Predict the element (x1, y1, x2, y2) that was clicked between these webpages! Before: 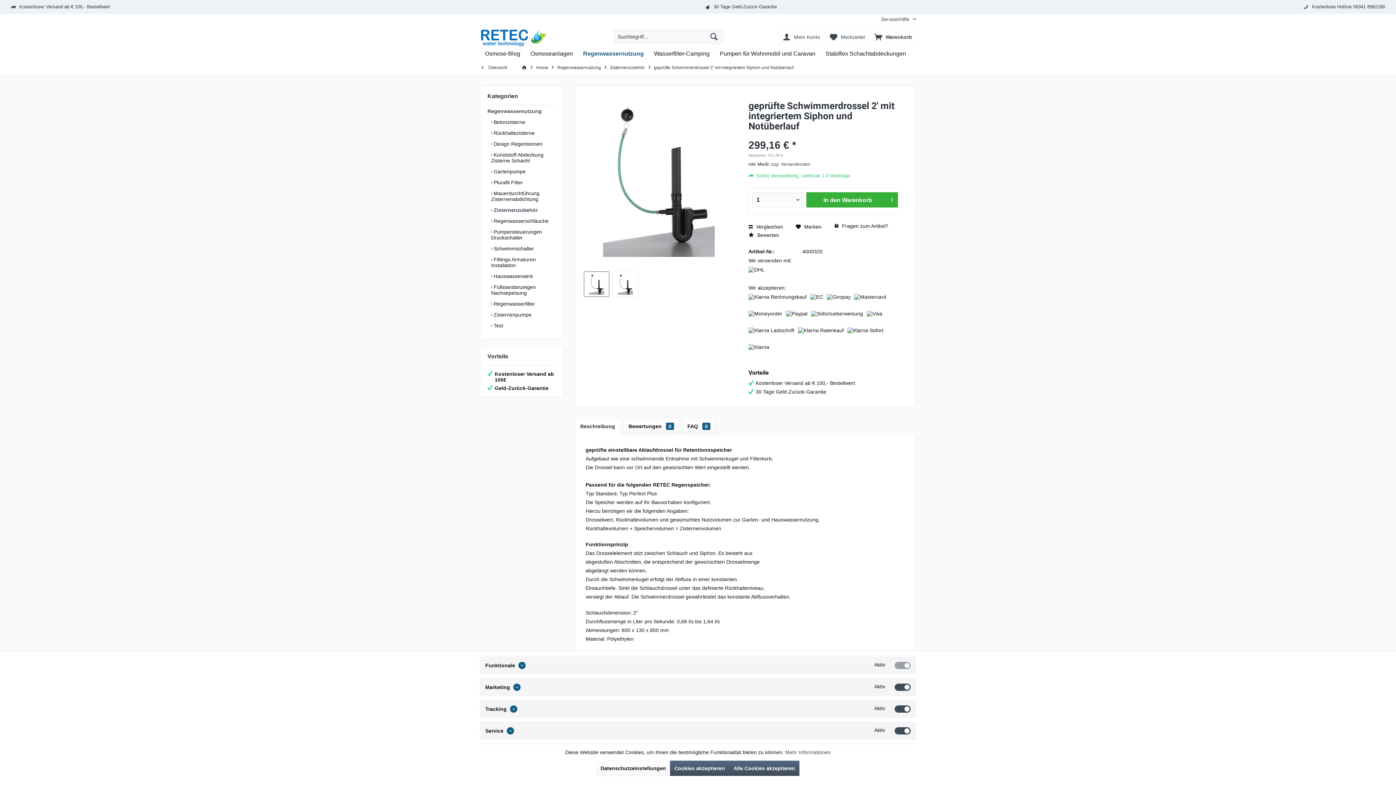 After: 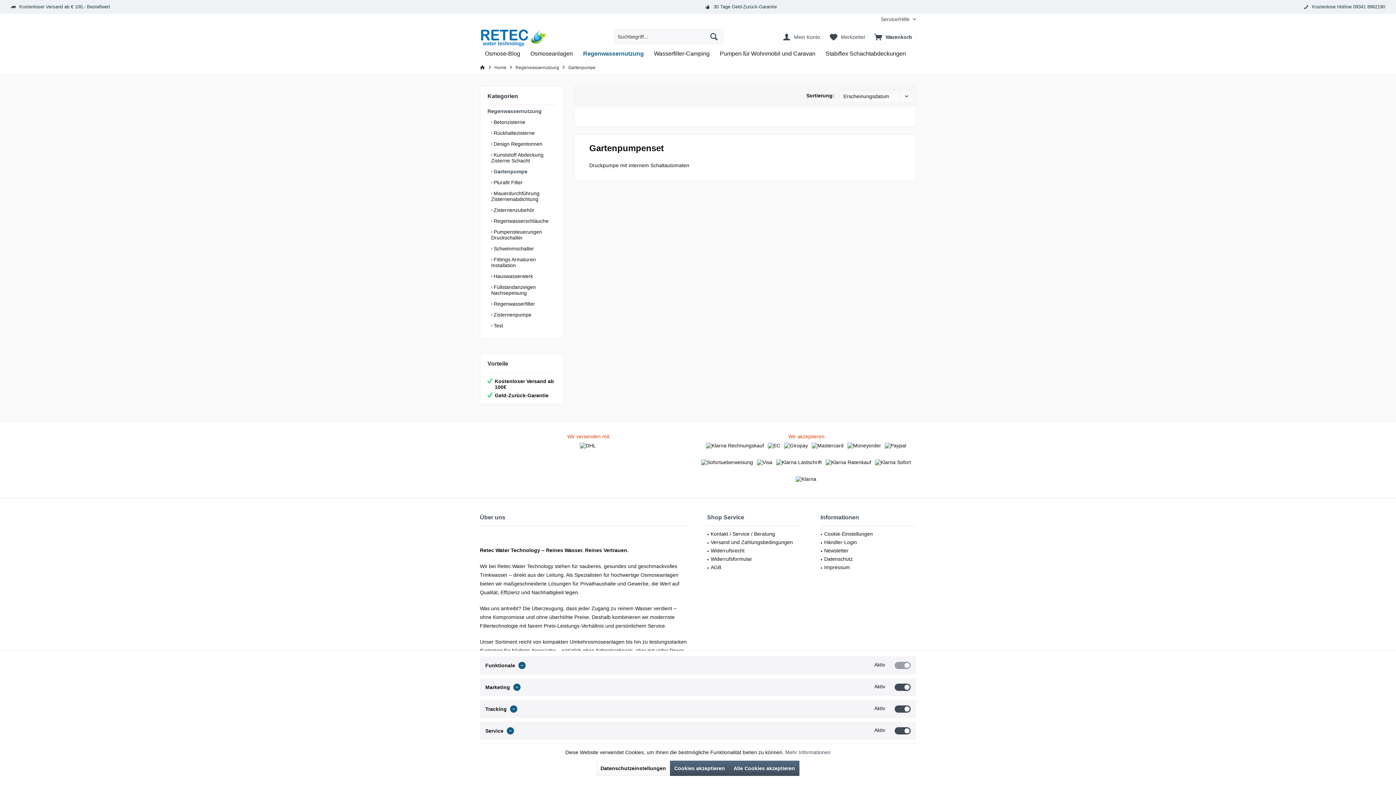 Action: label:  Gartenpumpe bbox: (491, 166, 556, 177)